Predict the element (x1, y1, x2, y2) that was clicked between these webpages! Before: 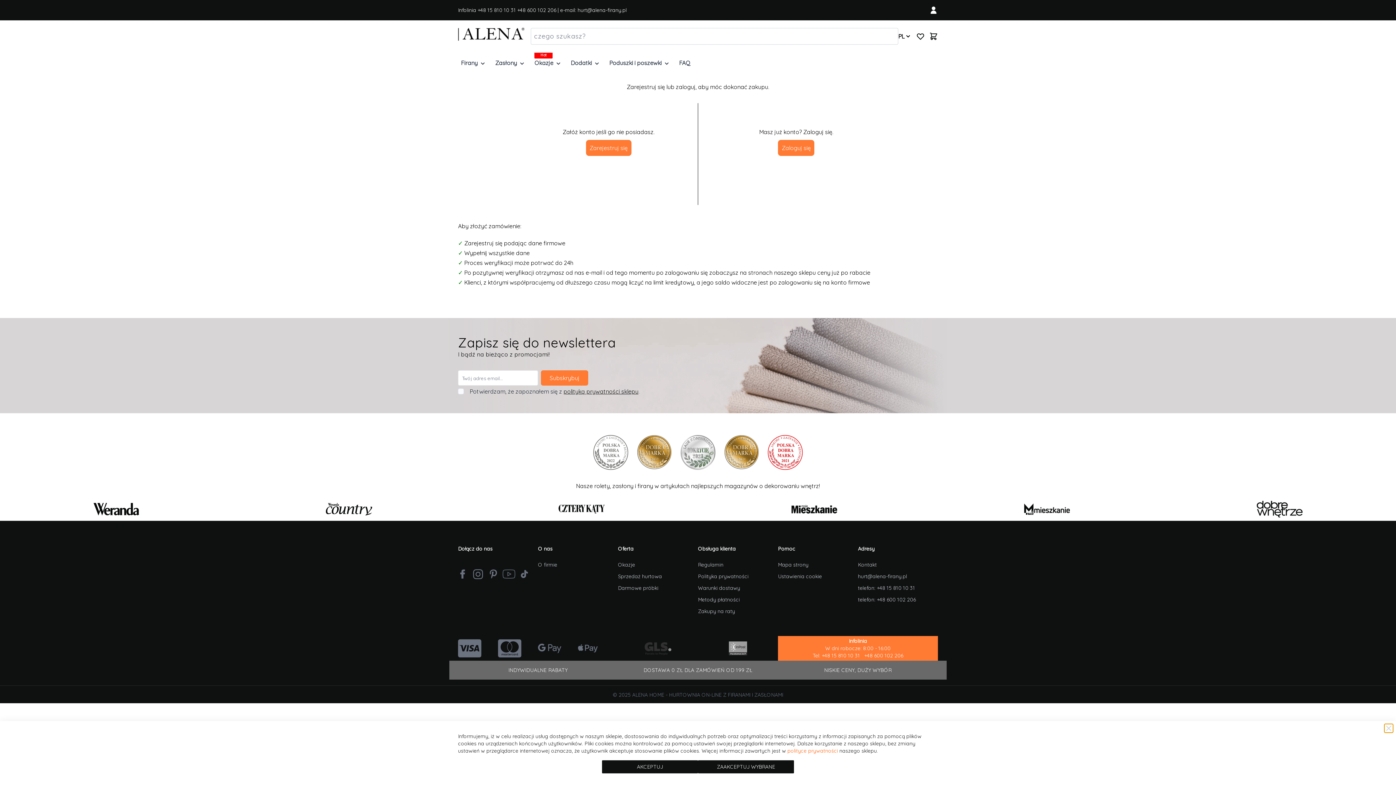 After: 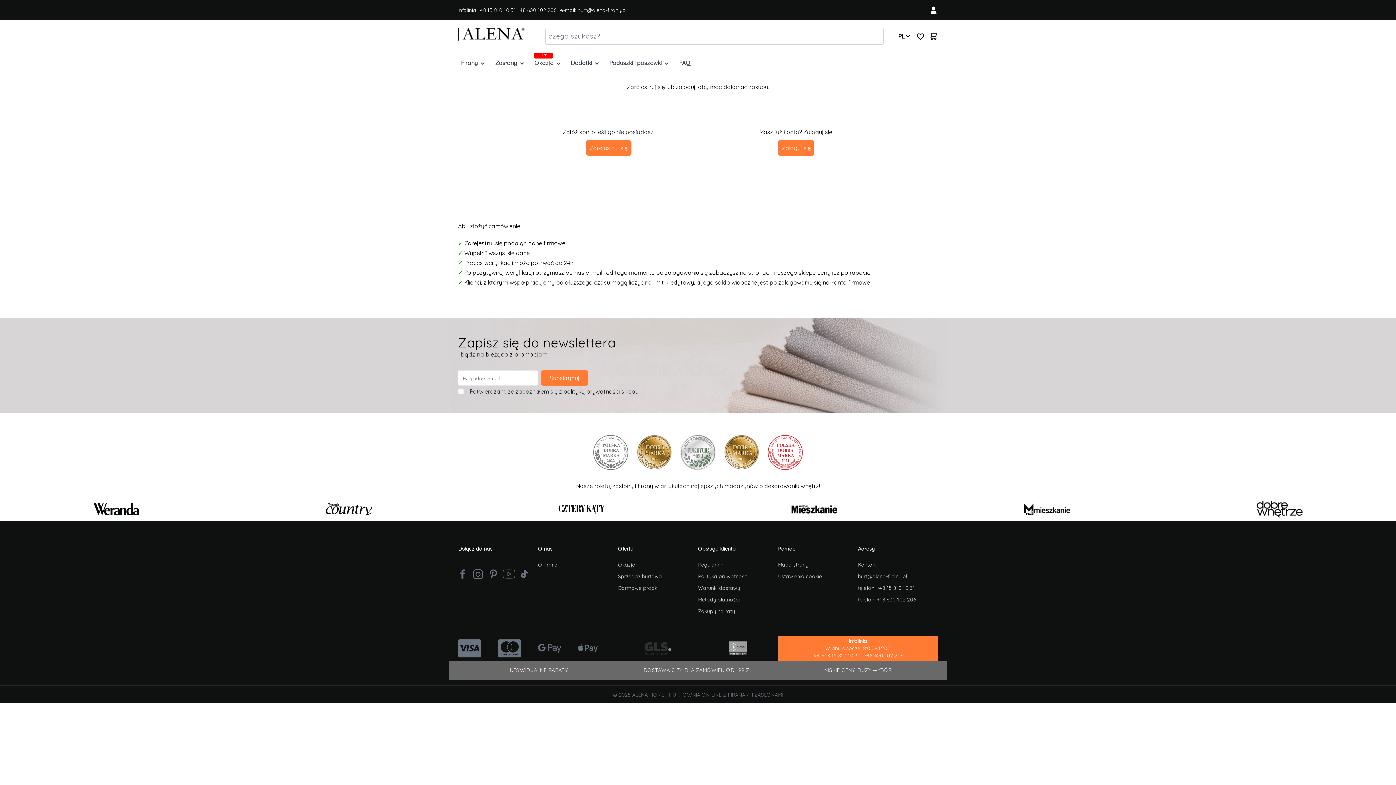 Action: bbox: (1384, 724, 1393, 733) label: Zamknij